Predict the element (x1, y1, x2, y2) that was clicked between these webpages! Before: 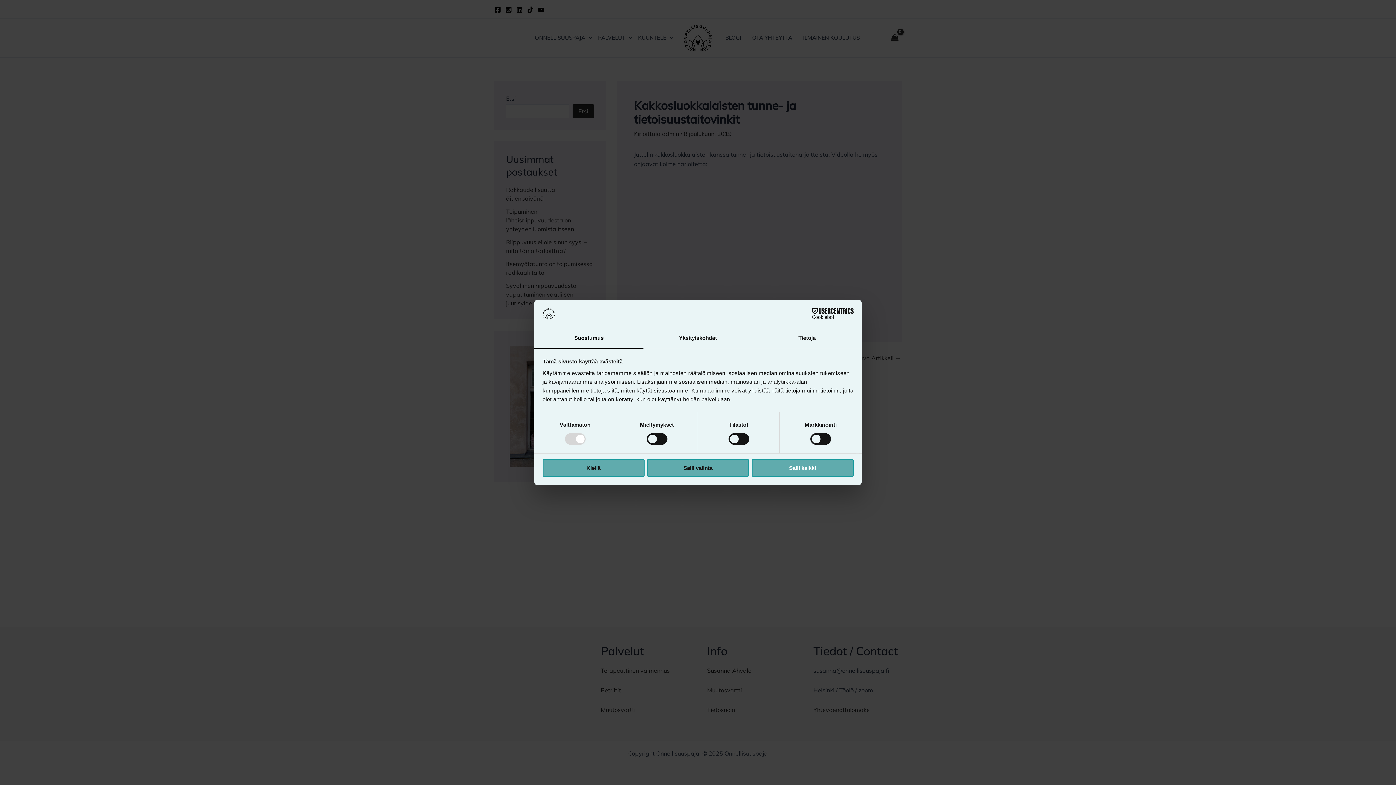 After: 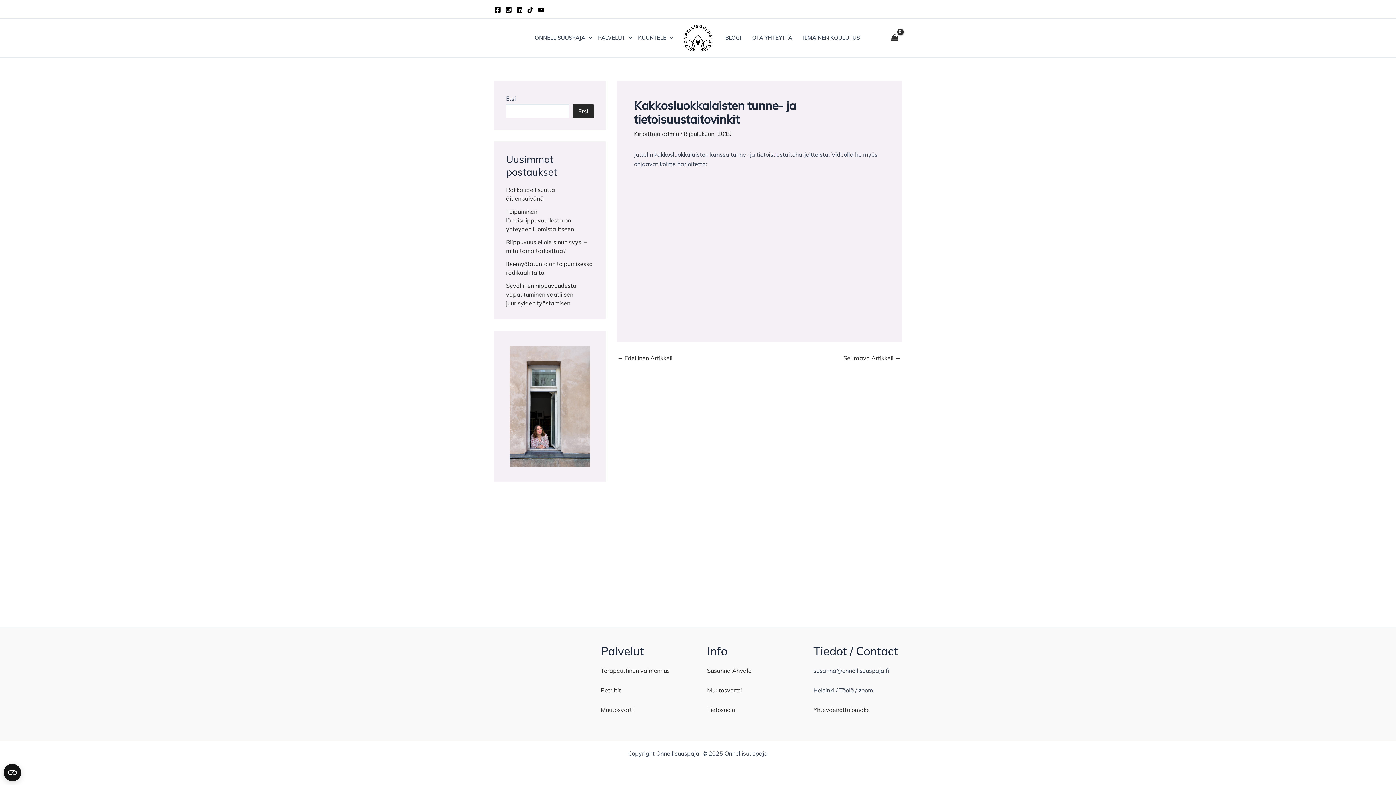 Action: bbox: (647, 459, 749, 476) label: Salli valinta